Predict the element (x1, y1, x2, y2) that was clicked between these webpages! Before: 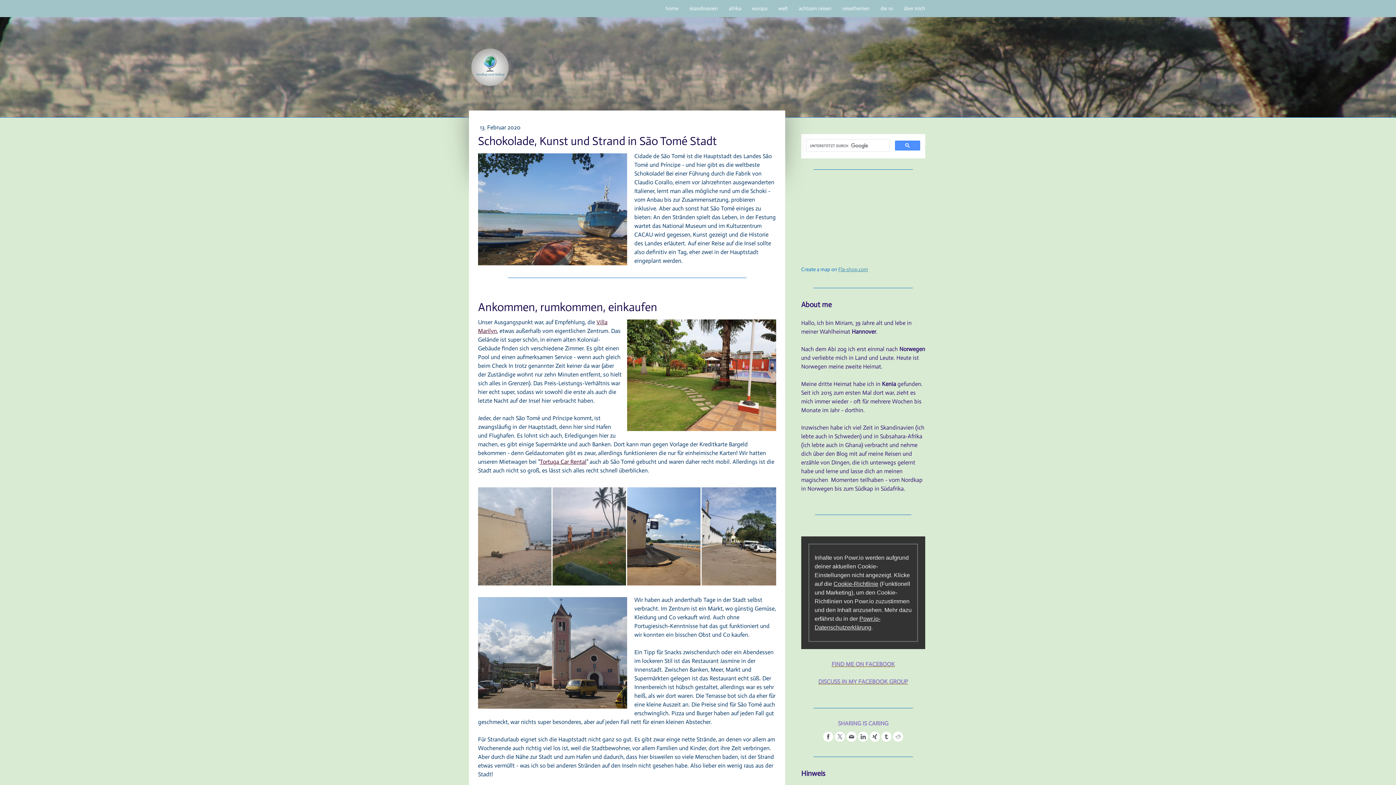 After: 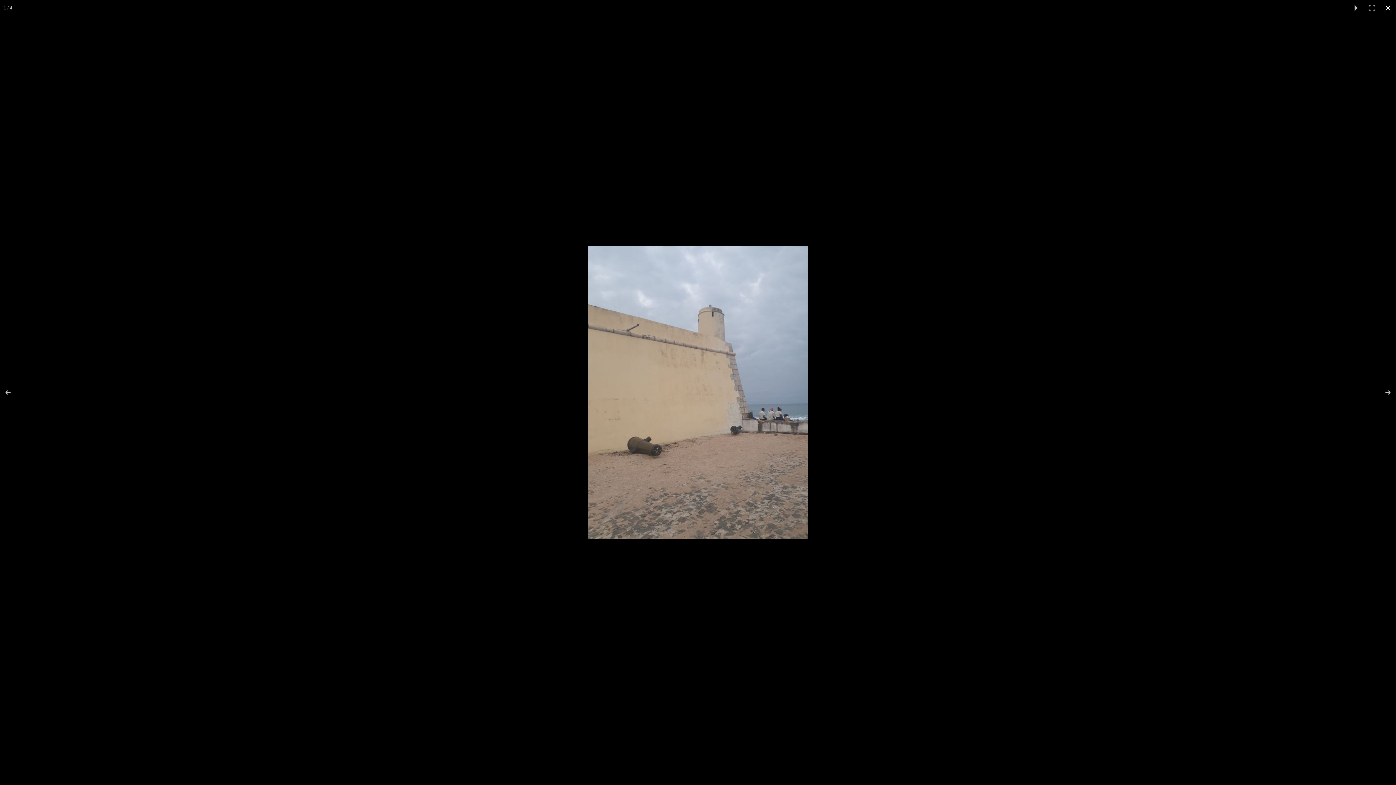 Action: bbox: (478, 487, 552, 585)